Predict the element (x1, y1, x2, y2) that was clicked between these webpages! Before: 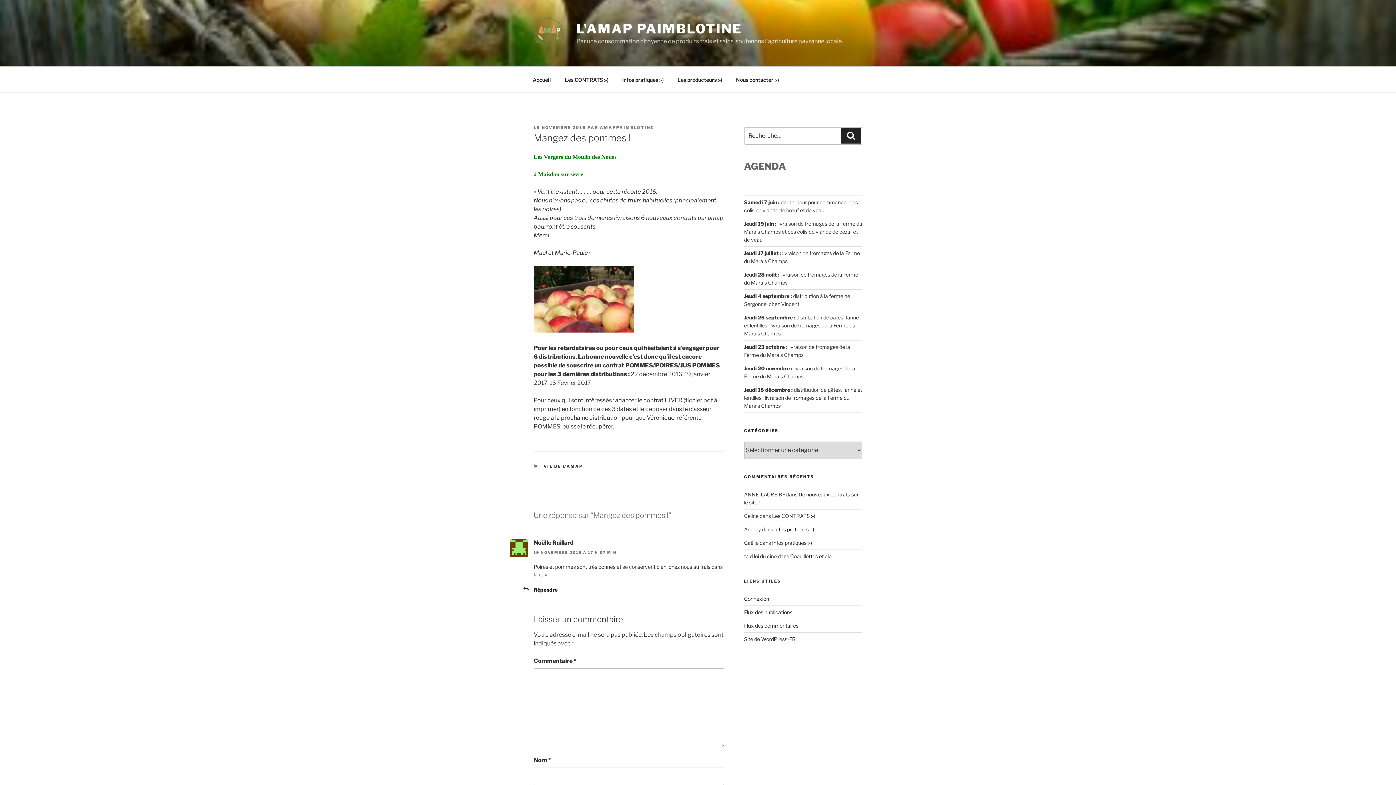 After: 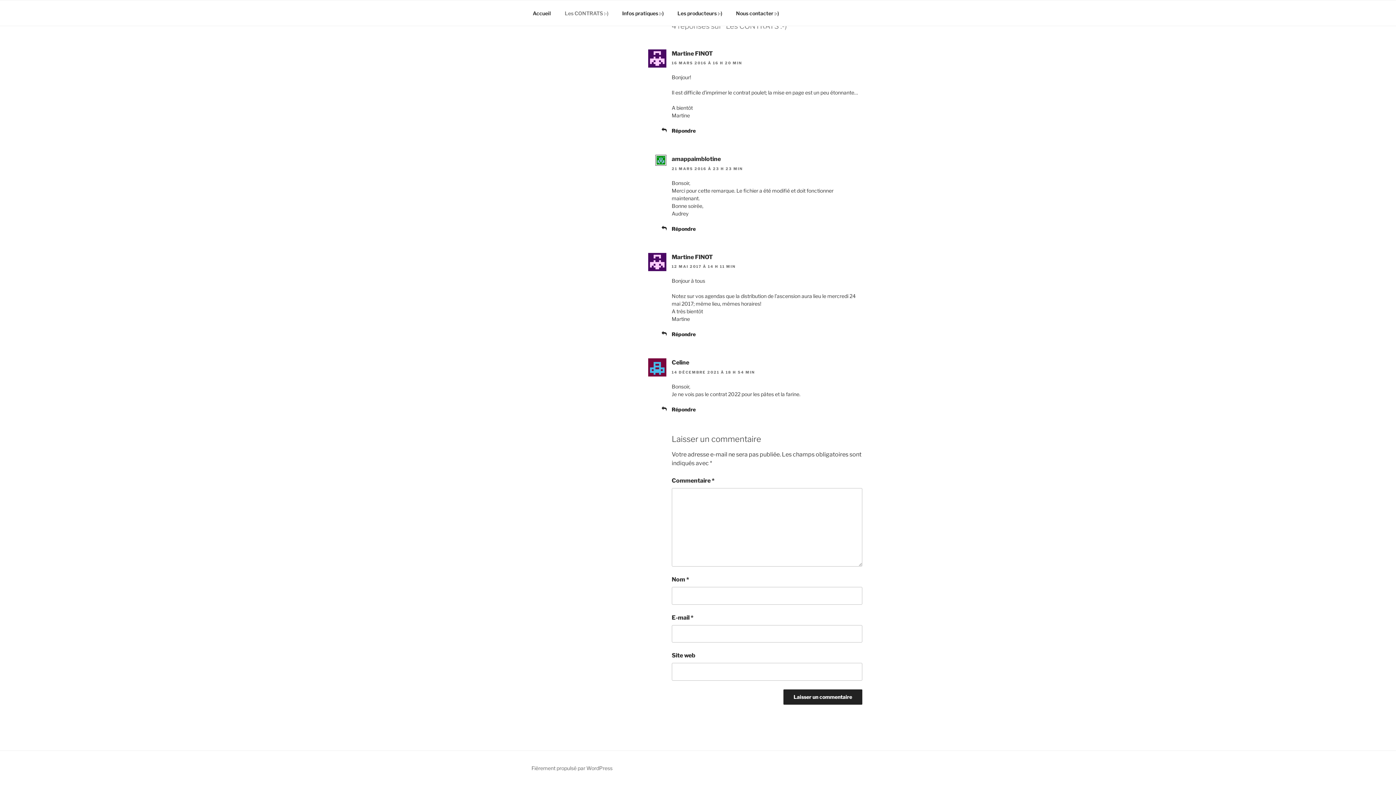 Action: label: Les CONTRATS :-) bbox: (772, 513, 815, 519)